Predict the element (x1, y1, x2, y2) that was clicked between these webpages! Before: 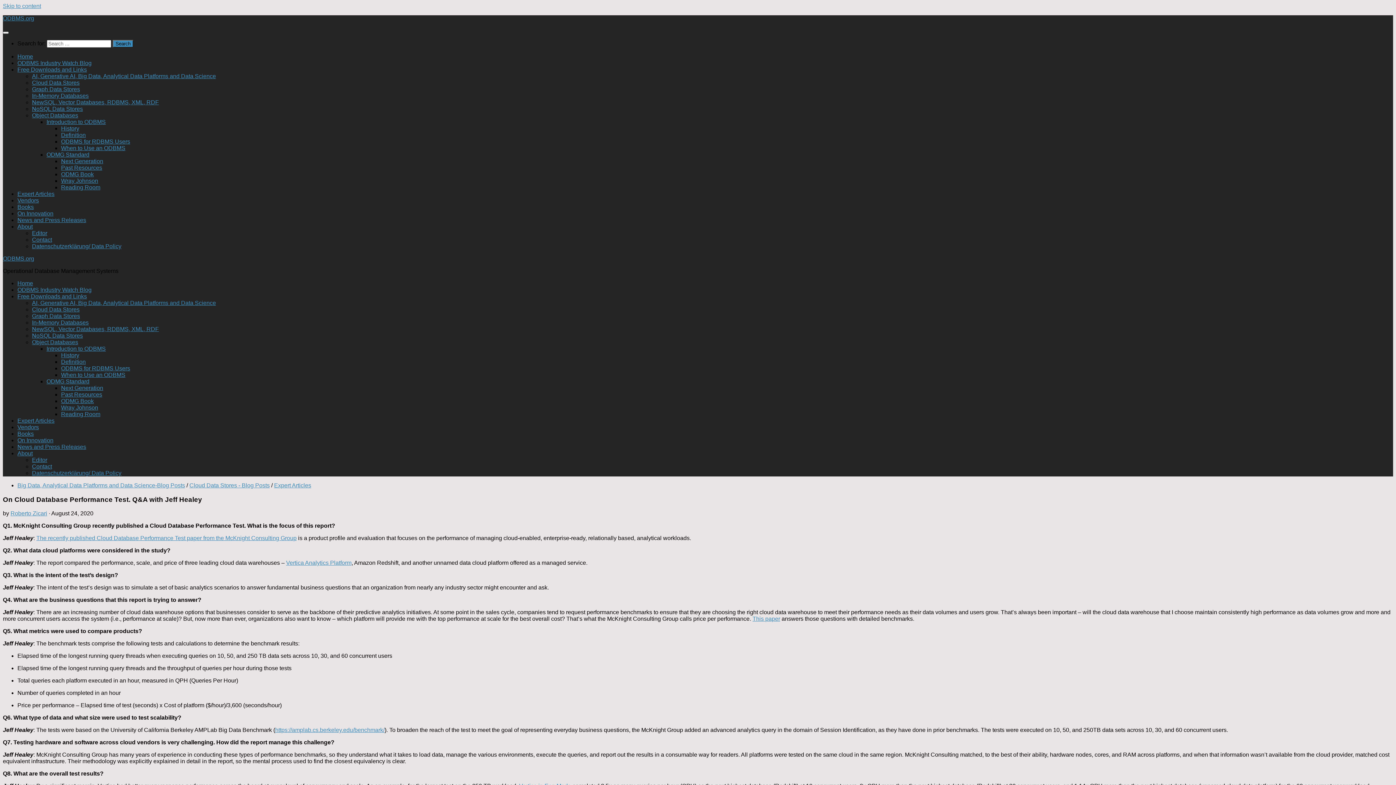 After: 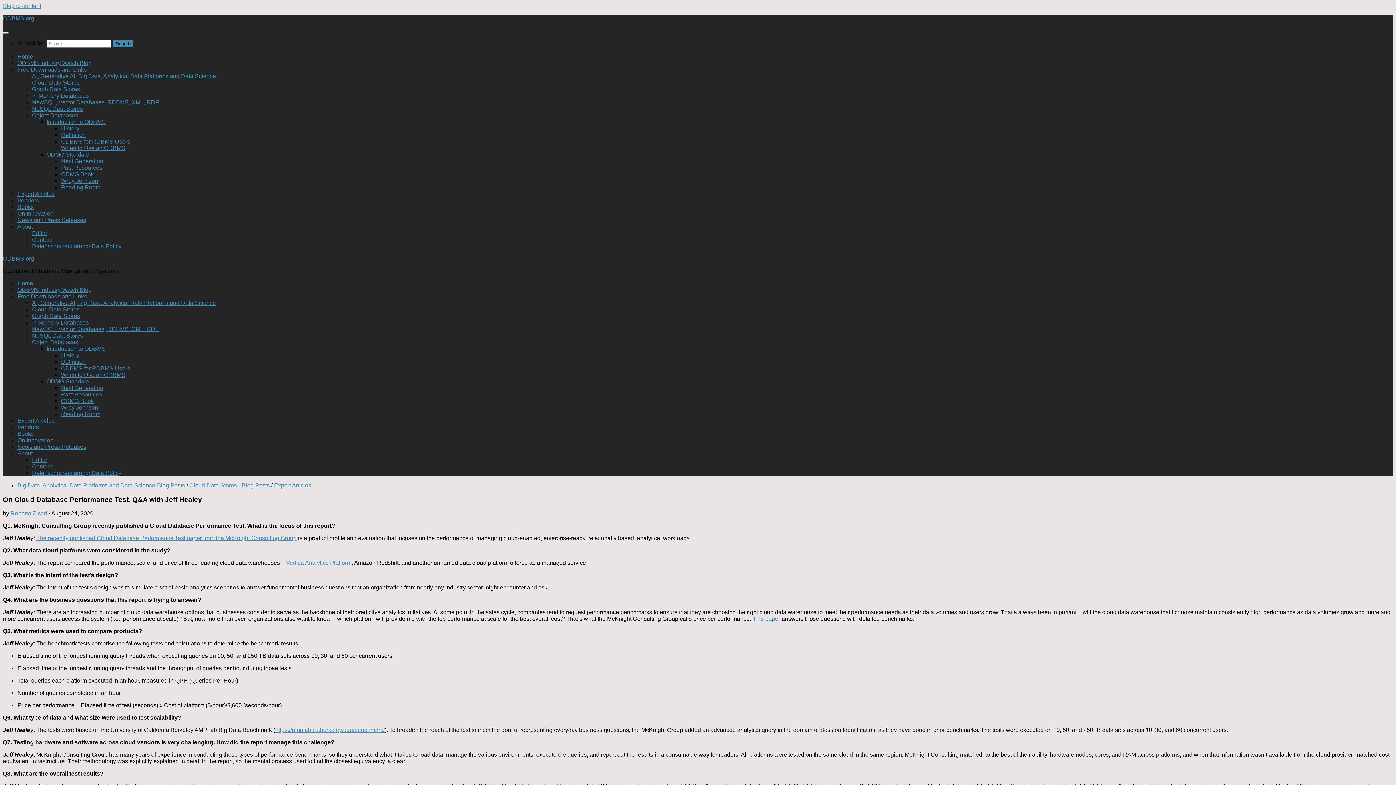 Action: label: https://amplab.cs.berkeley.edu/benchmark/ bbox: (275, 727, 384, 733)